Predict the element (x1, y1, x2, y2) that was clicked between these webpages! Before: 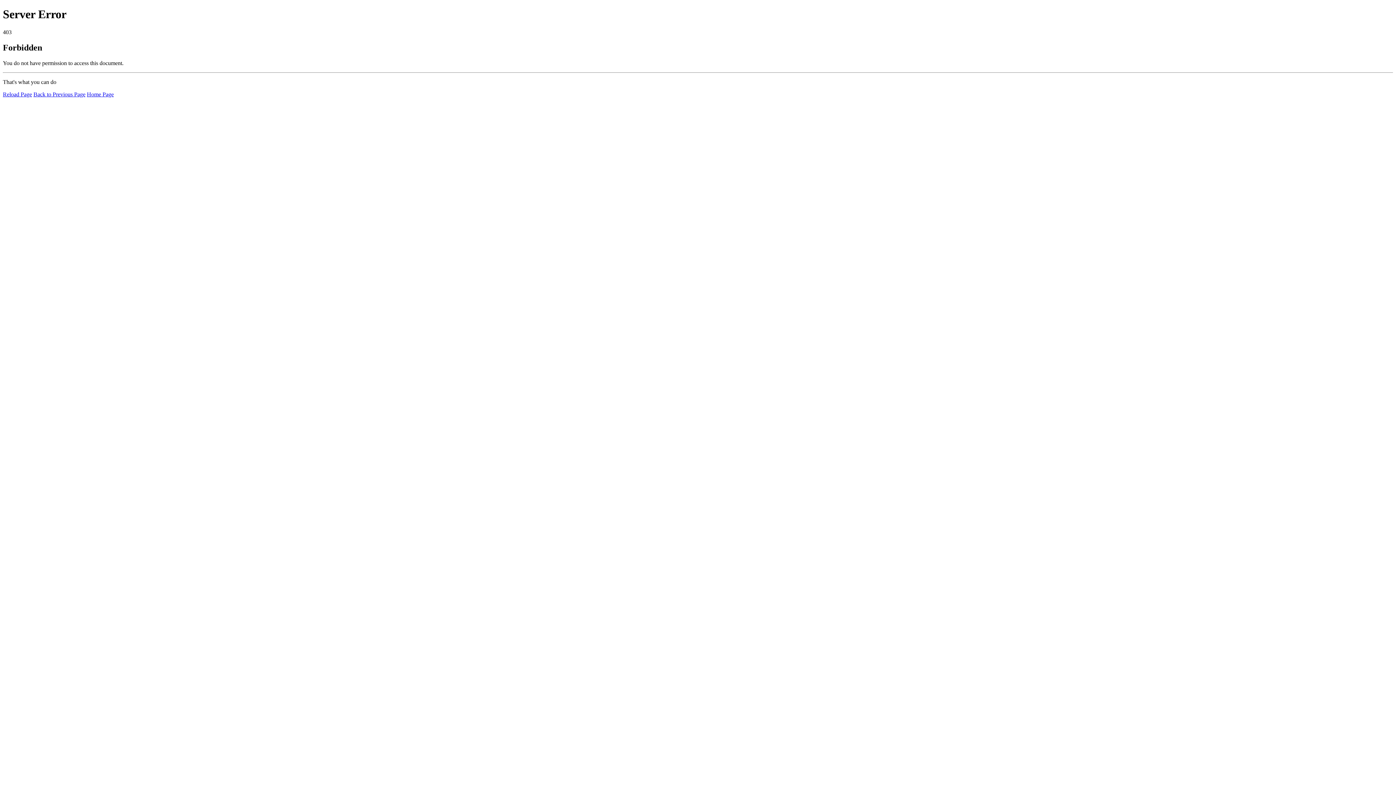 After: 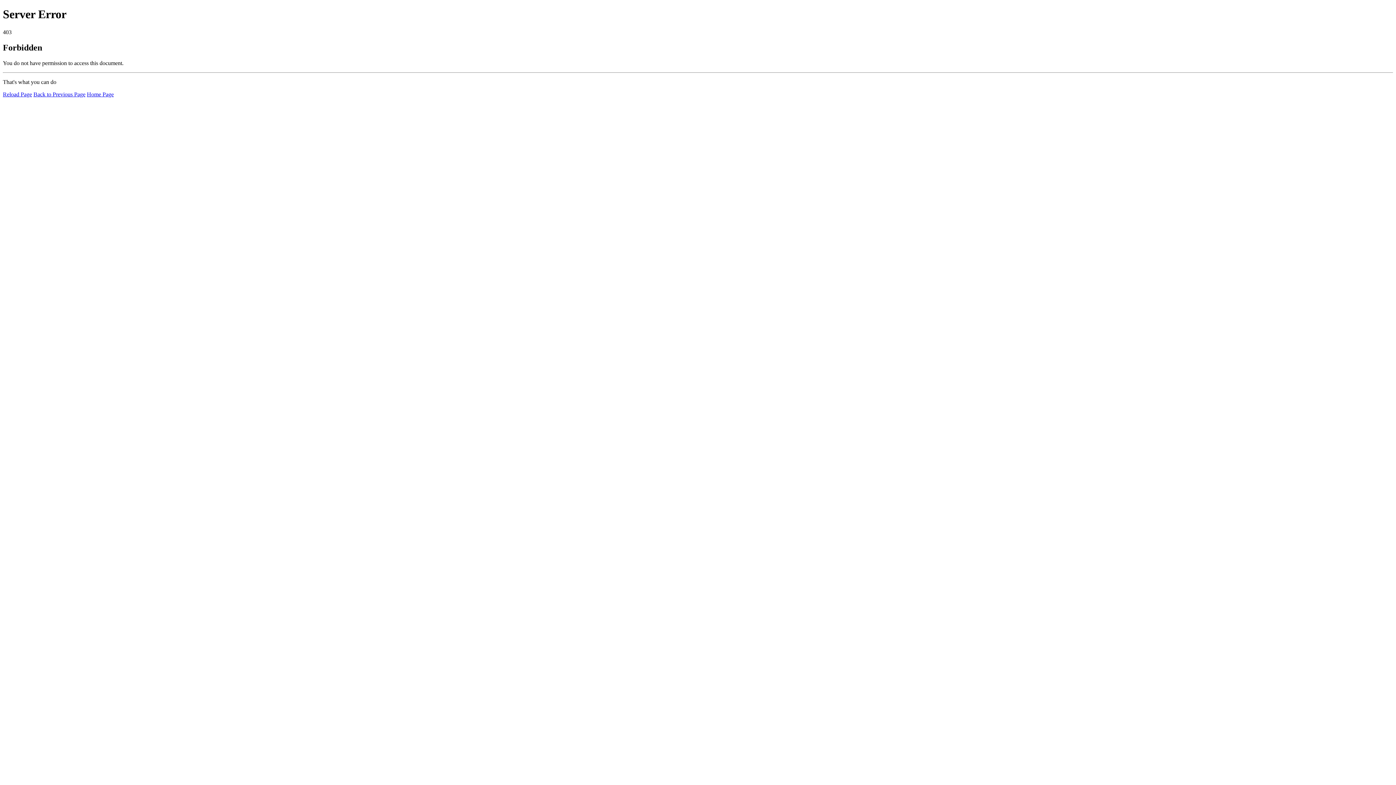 Action: bbox: (86, 91, 113, 97) label: Home Page